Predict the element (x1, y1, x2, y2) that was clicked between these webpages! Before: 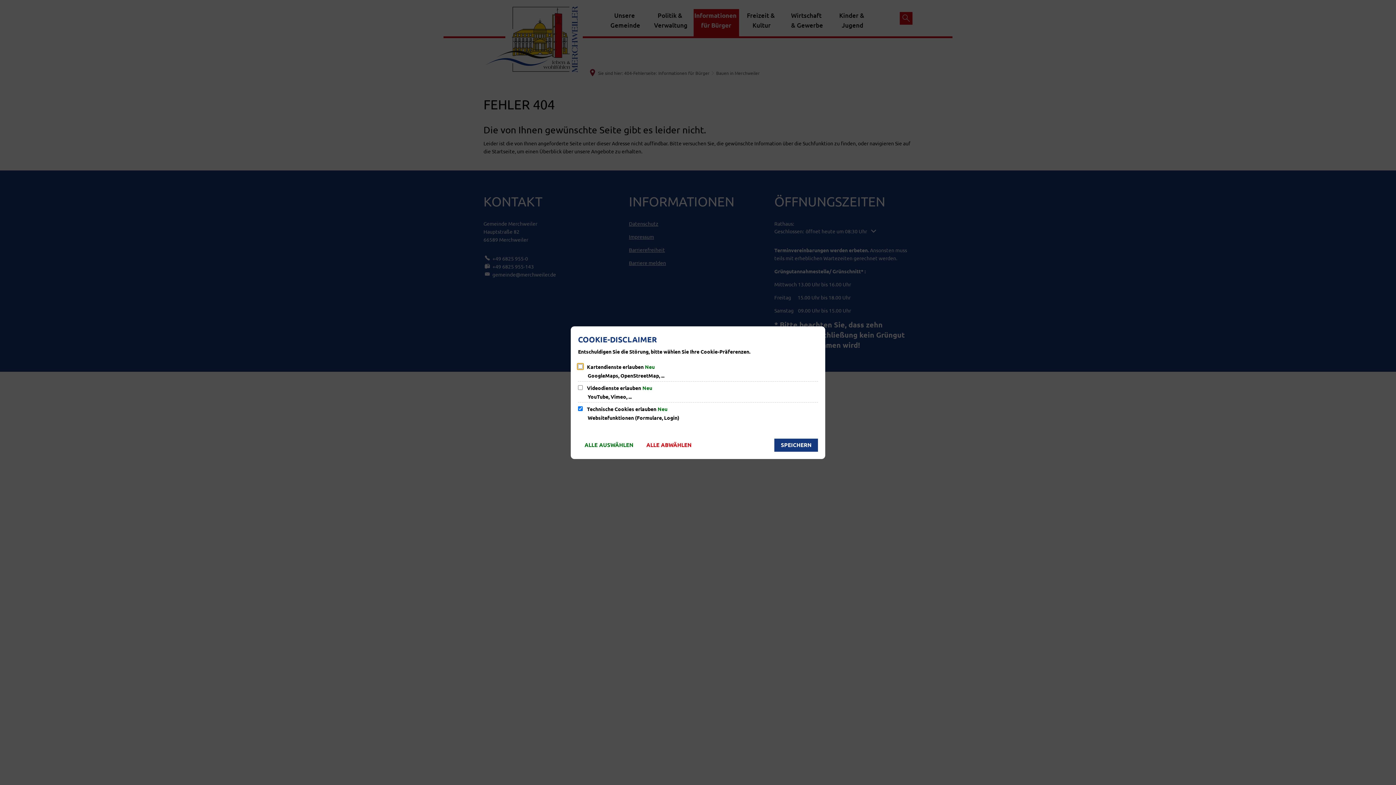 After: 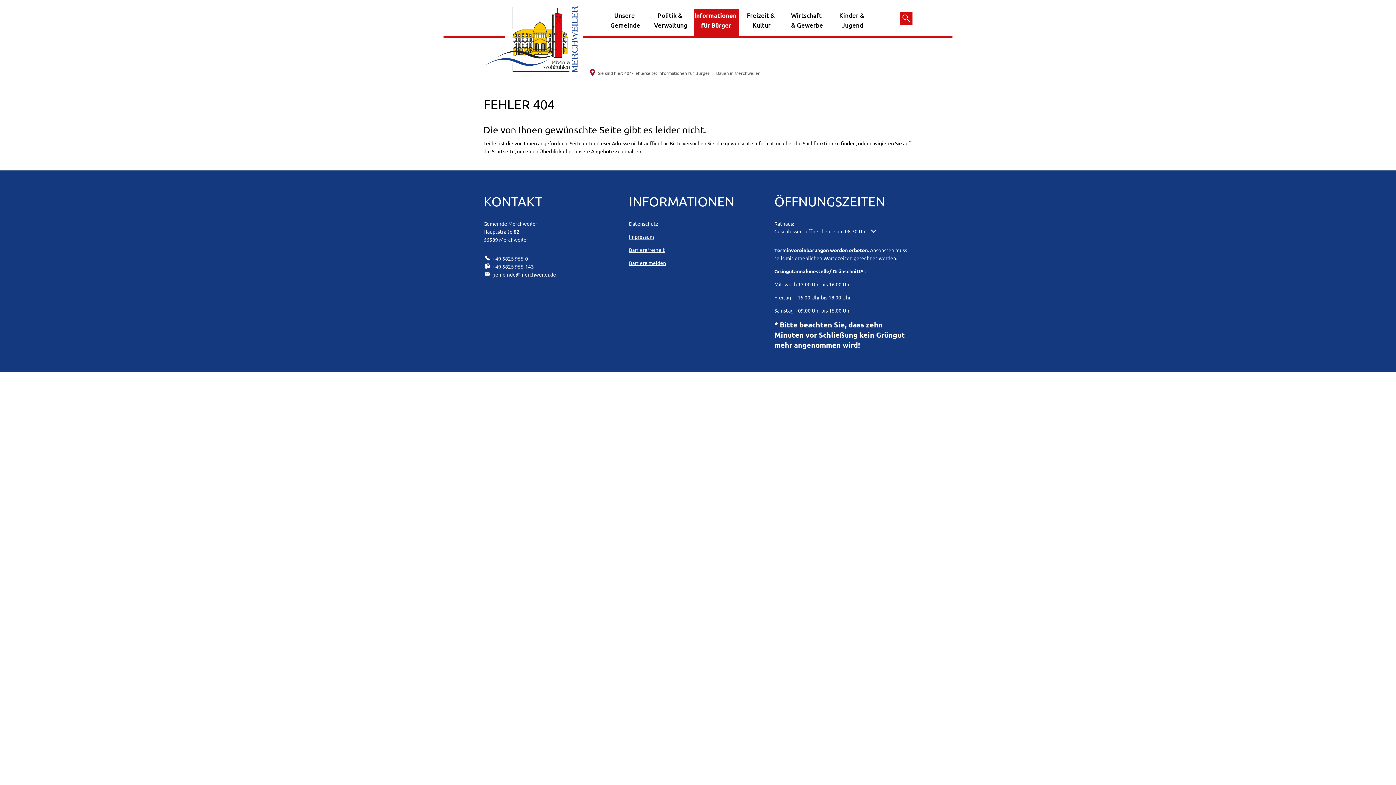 Action: label: SPEICHERN bbox: (774, 438, 818, 451)